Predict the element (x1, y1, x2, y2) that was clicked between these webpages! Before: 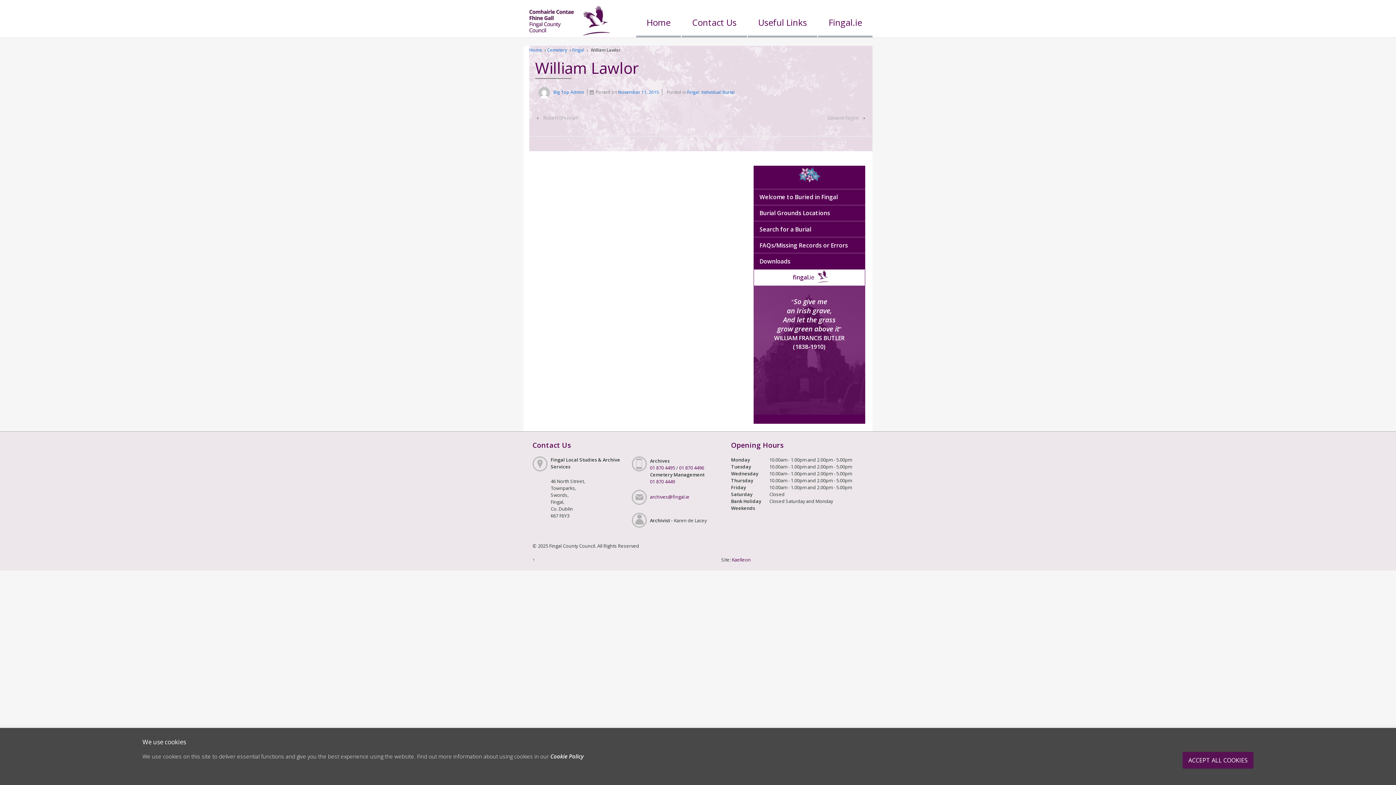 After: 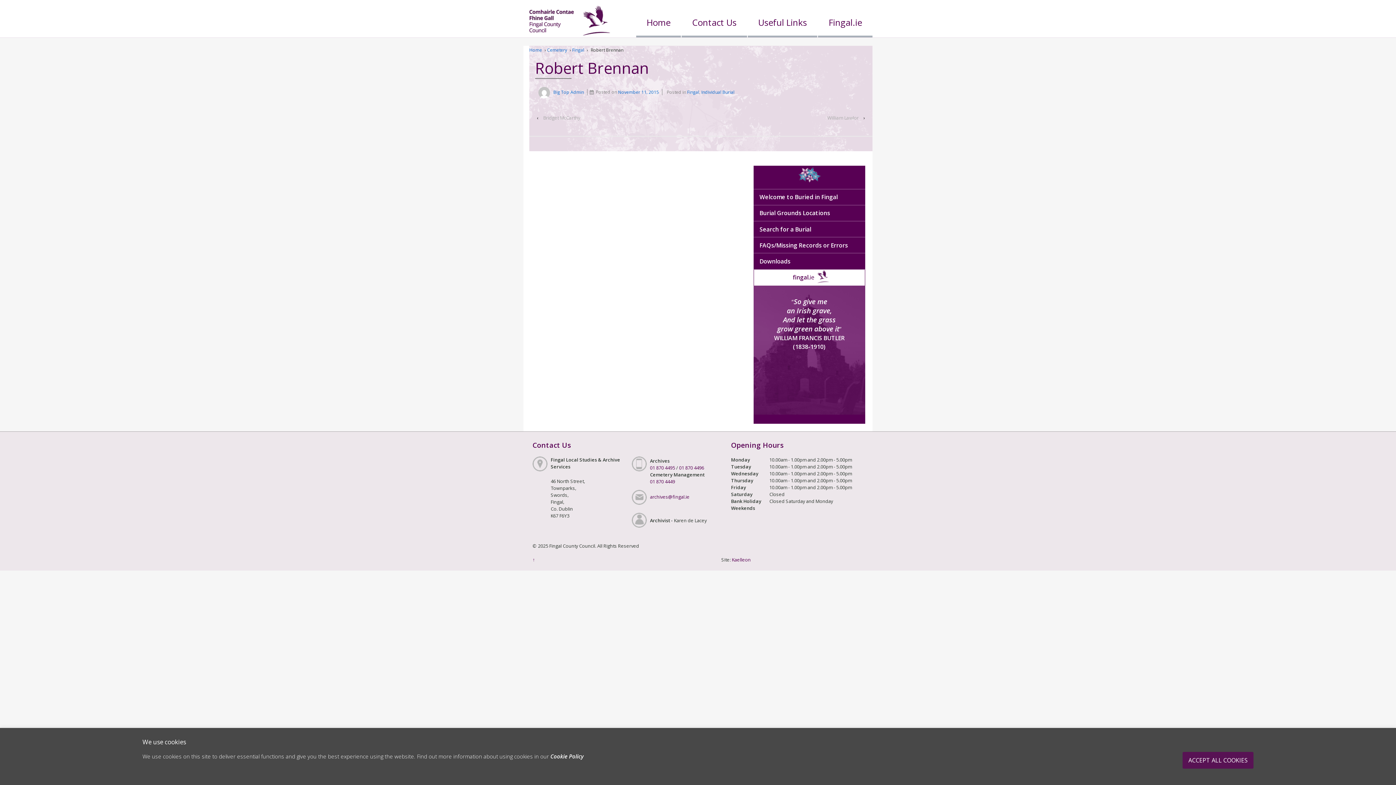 Action: bbox: (539, 112, 582, 122) label: Robert Brennan